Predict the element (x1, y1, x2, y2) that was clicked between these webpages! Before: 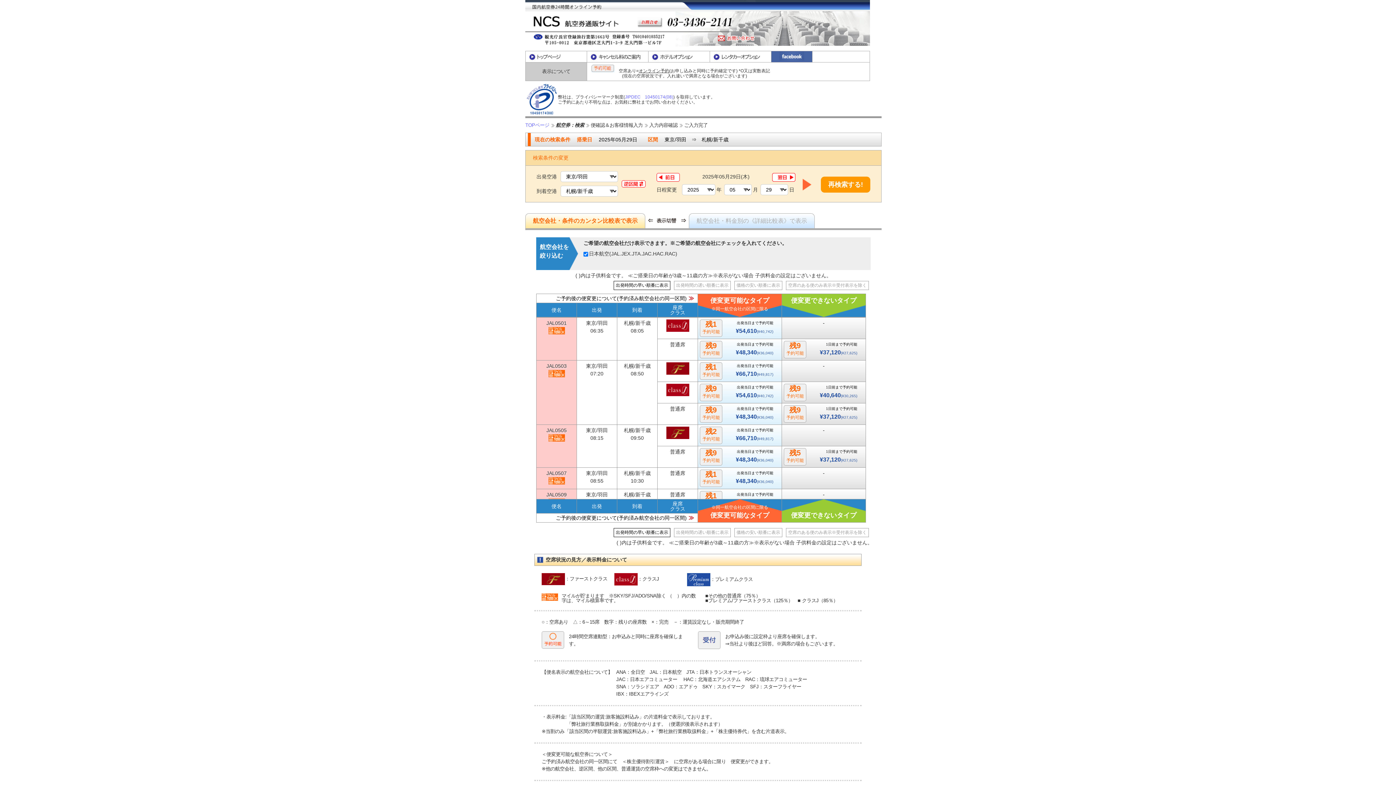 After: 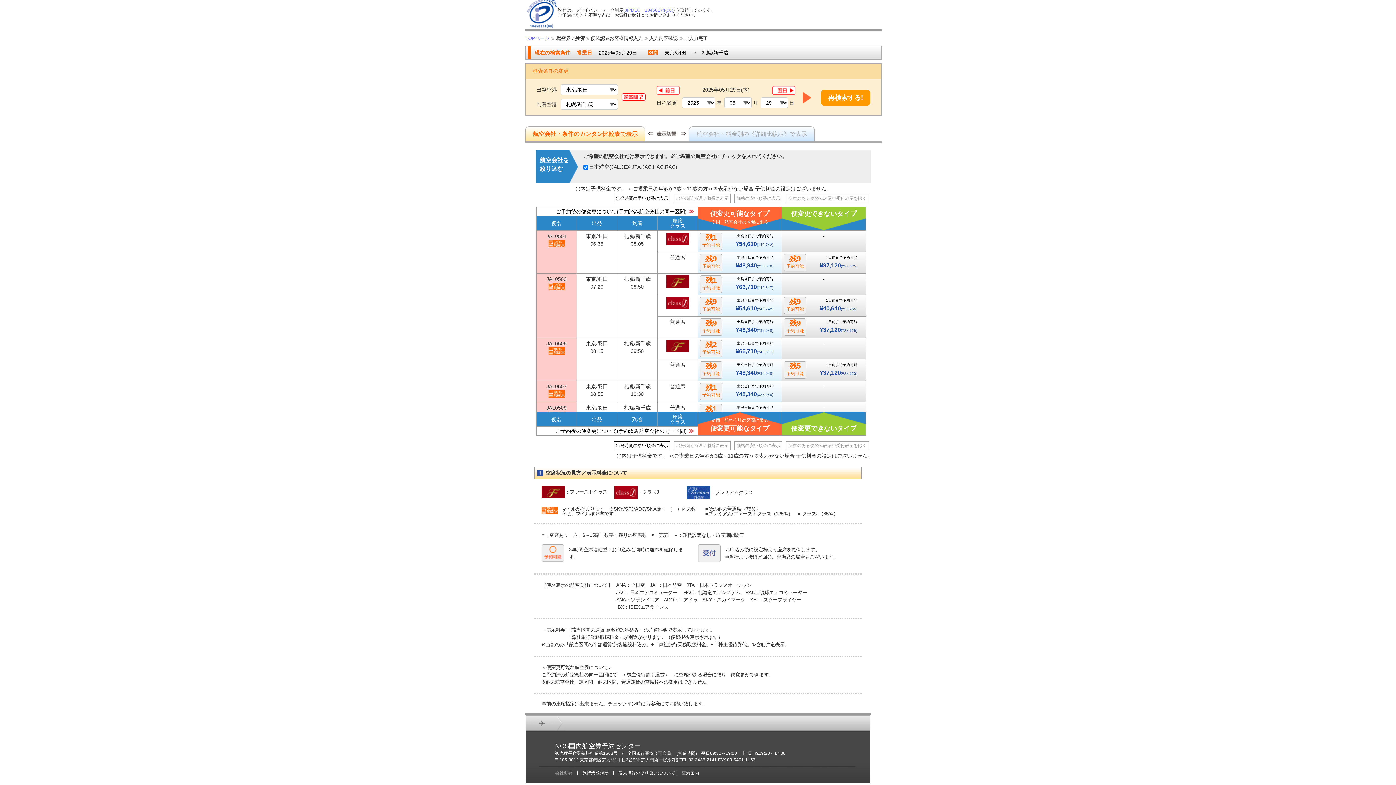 Action: label: 会社概要 bbox: (555, 630, 572, 635)